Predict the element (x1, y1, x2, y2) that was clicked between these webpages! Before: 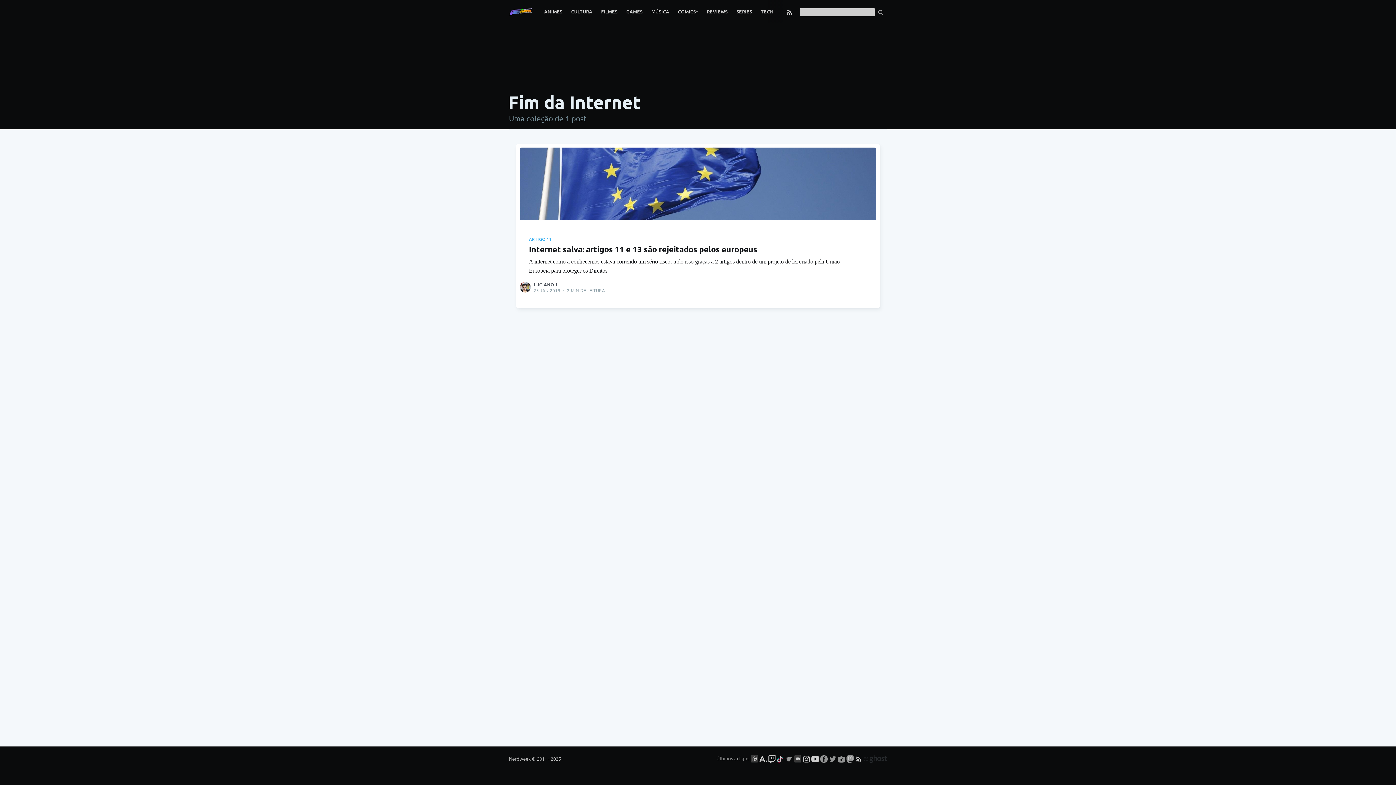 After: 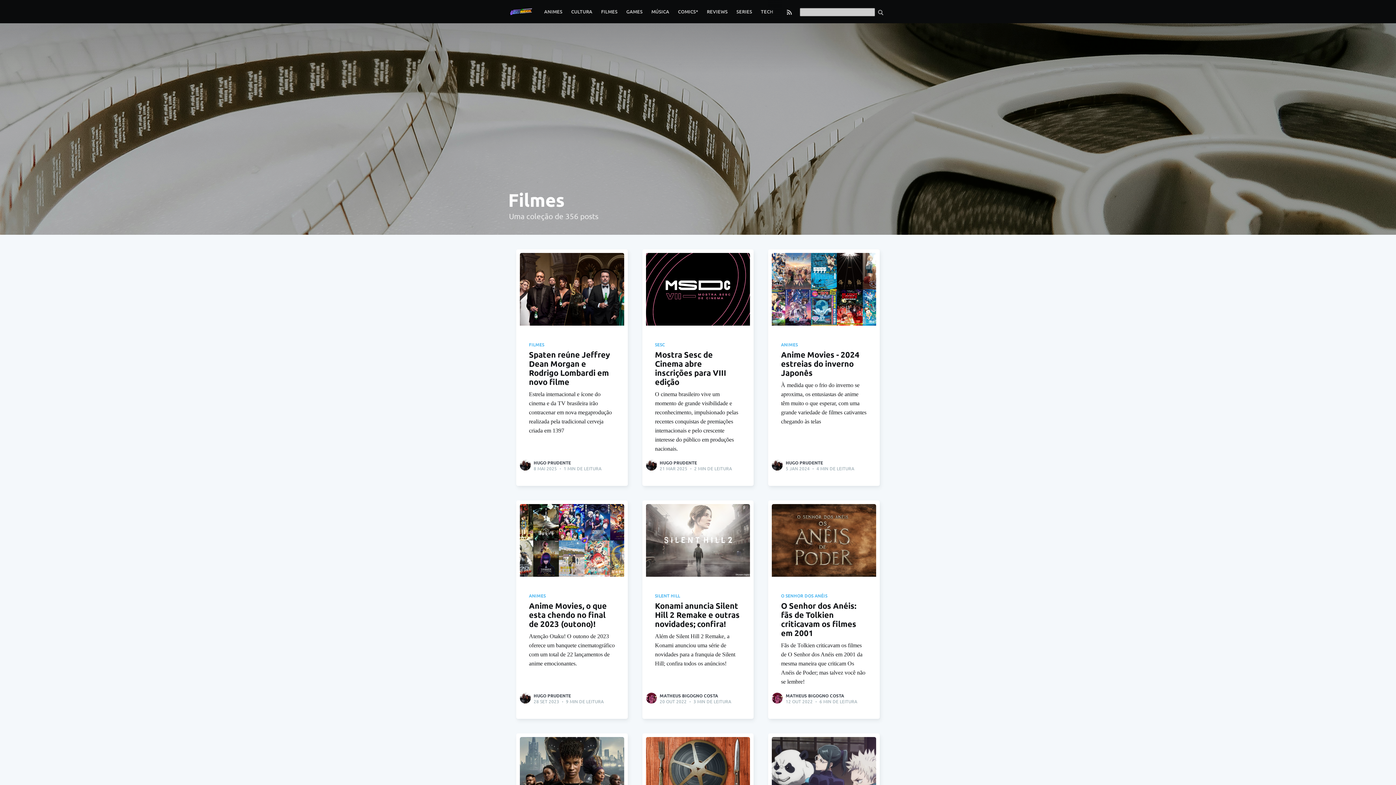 Action: label: FILMES bbox: (596, 3, 622, 19)